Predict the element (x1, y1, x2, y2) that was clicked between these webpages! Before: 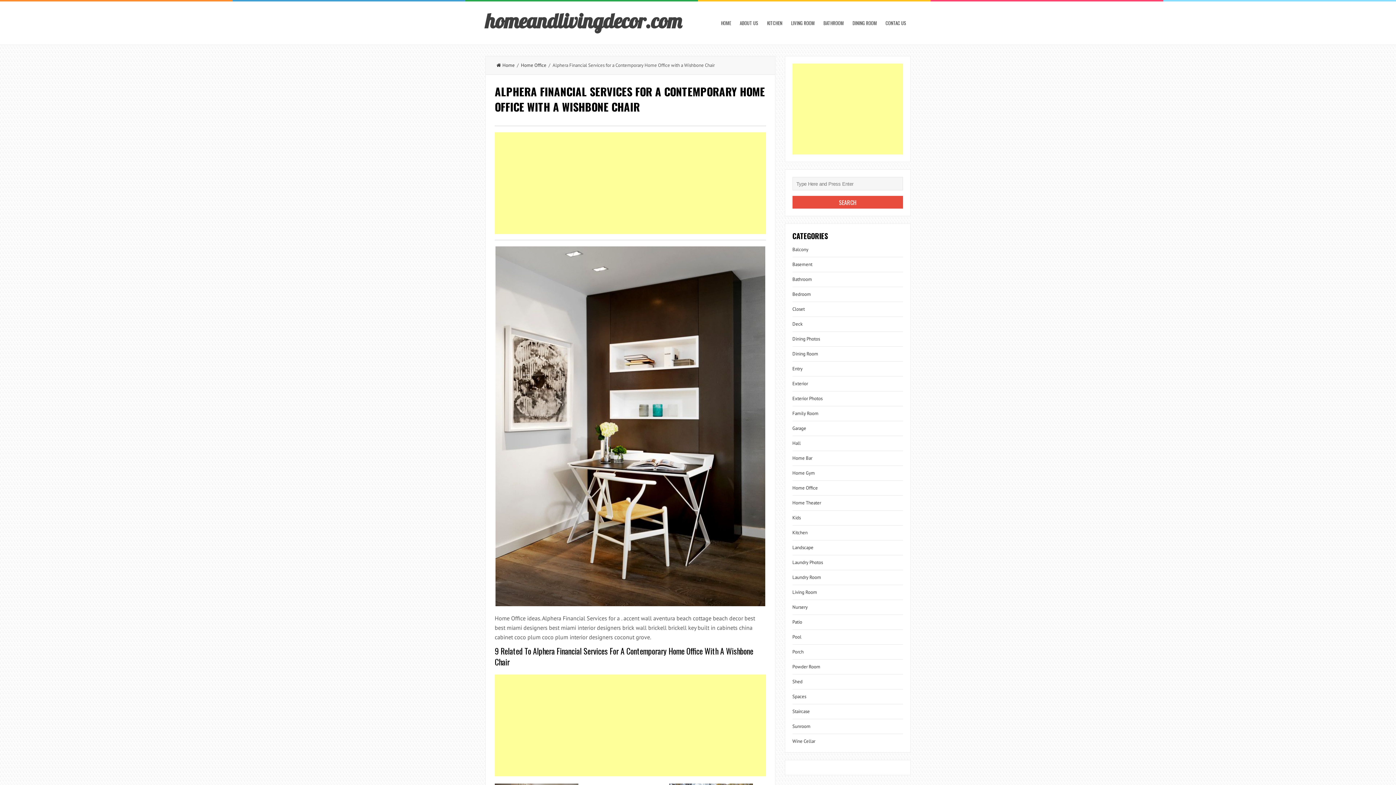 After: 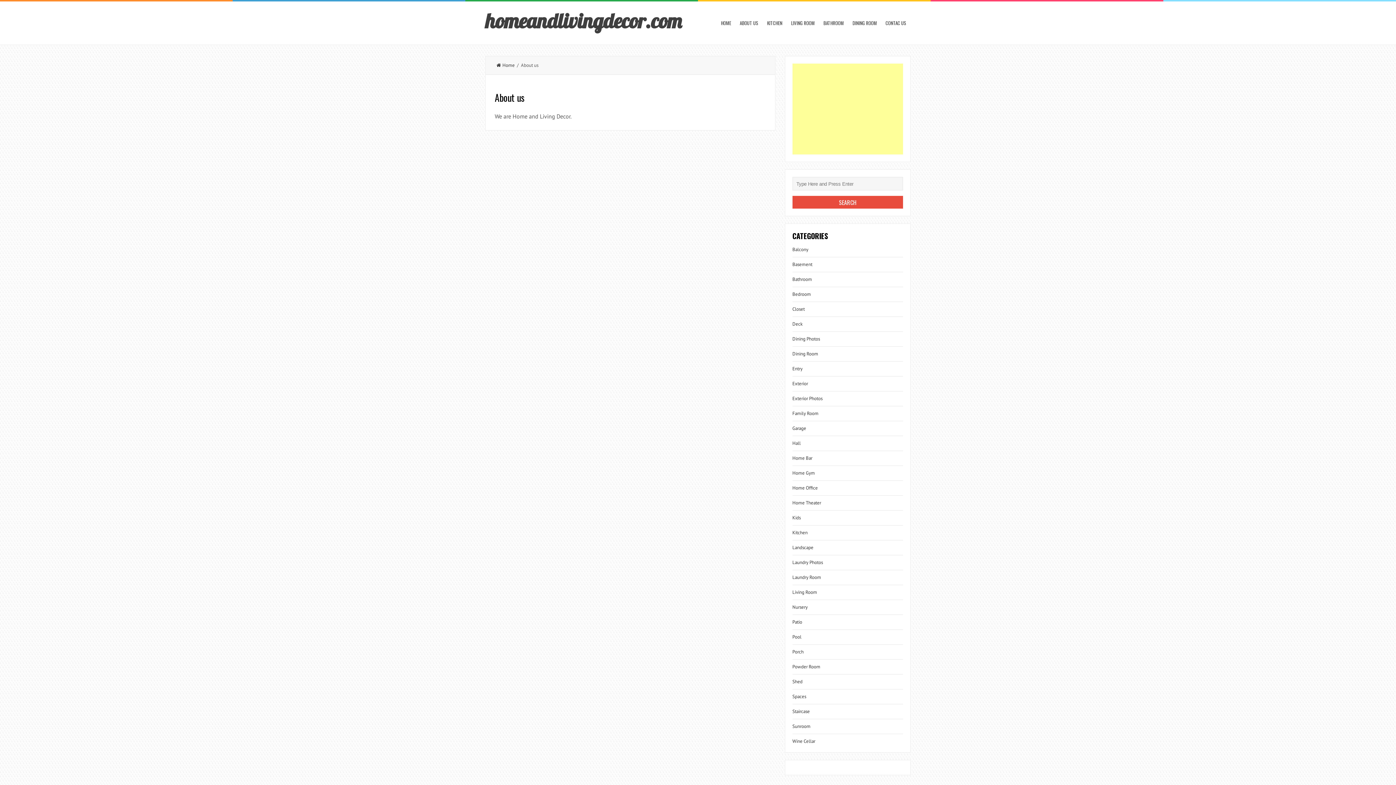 Action: bbox: (735, 1, 762, 44) label: ABOUT US